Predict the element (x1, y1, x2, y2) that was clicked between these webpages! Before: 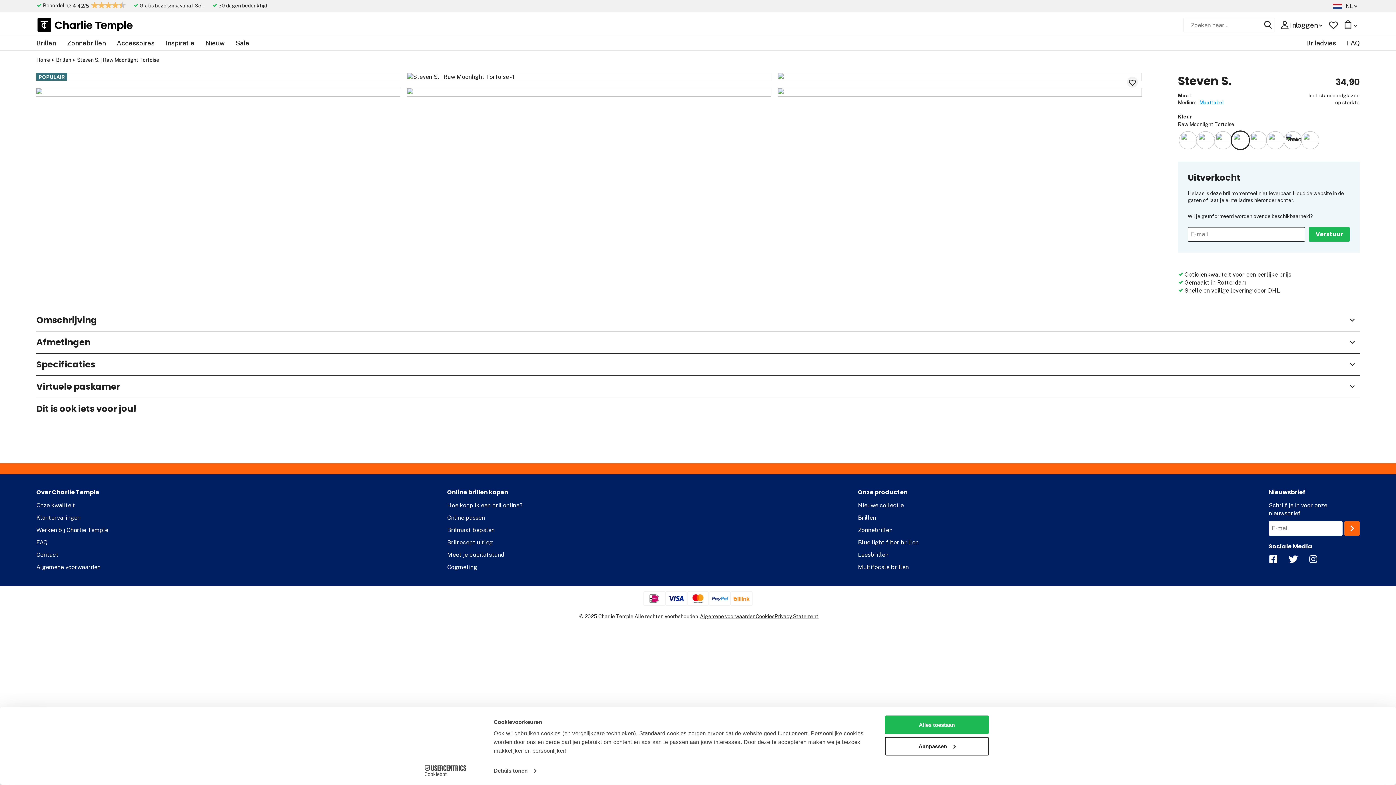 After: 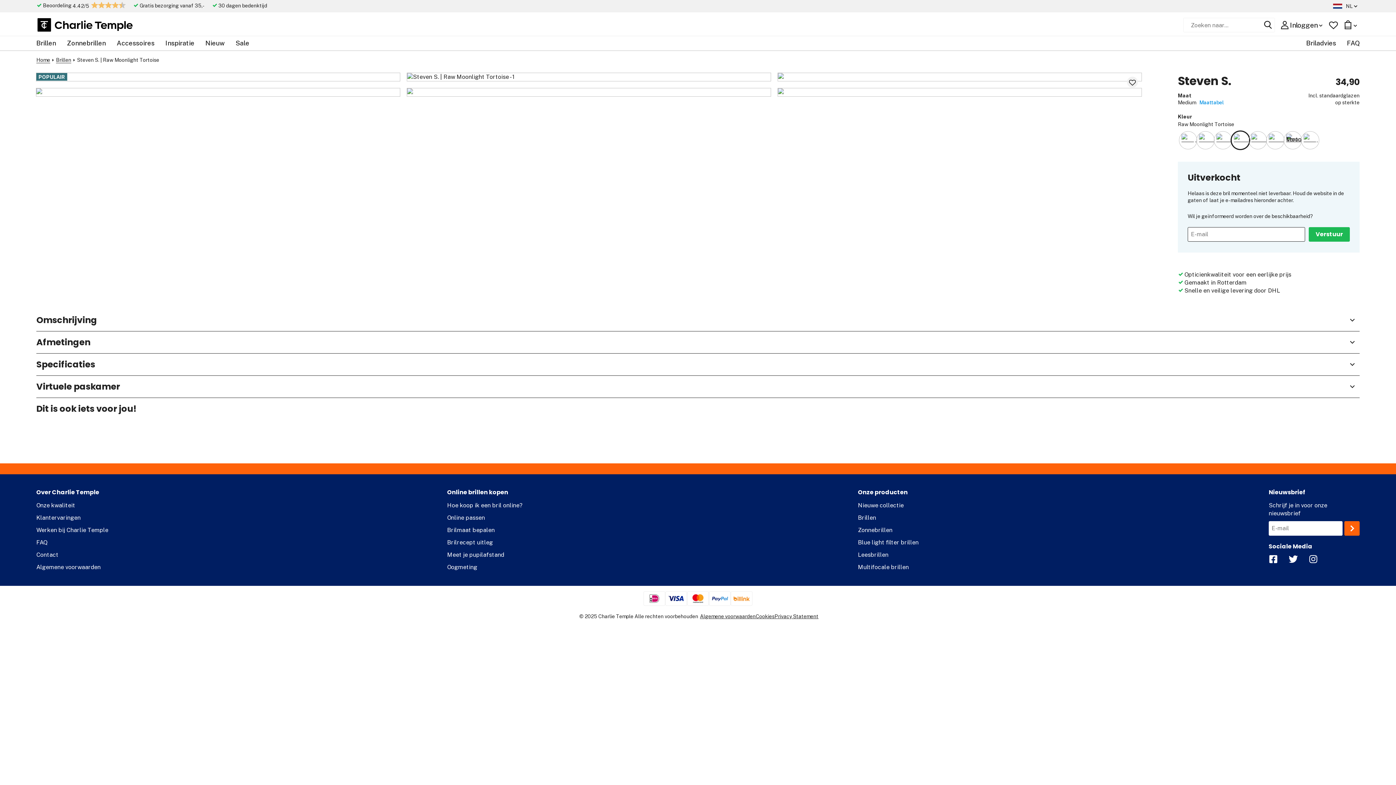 Action: bbox: (1267, 553, 1280, 565) label: facebook